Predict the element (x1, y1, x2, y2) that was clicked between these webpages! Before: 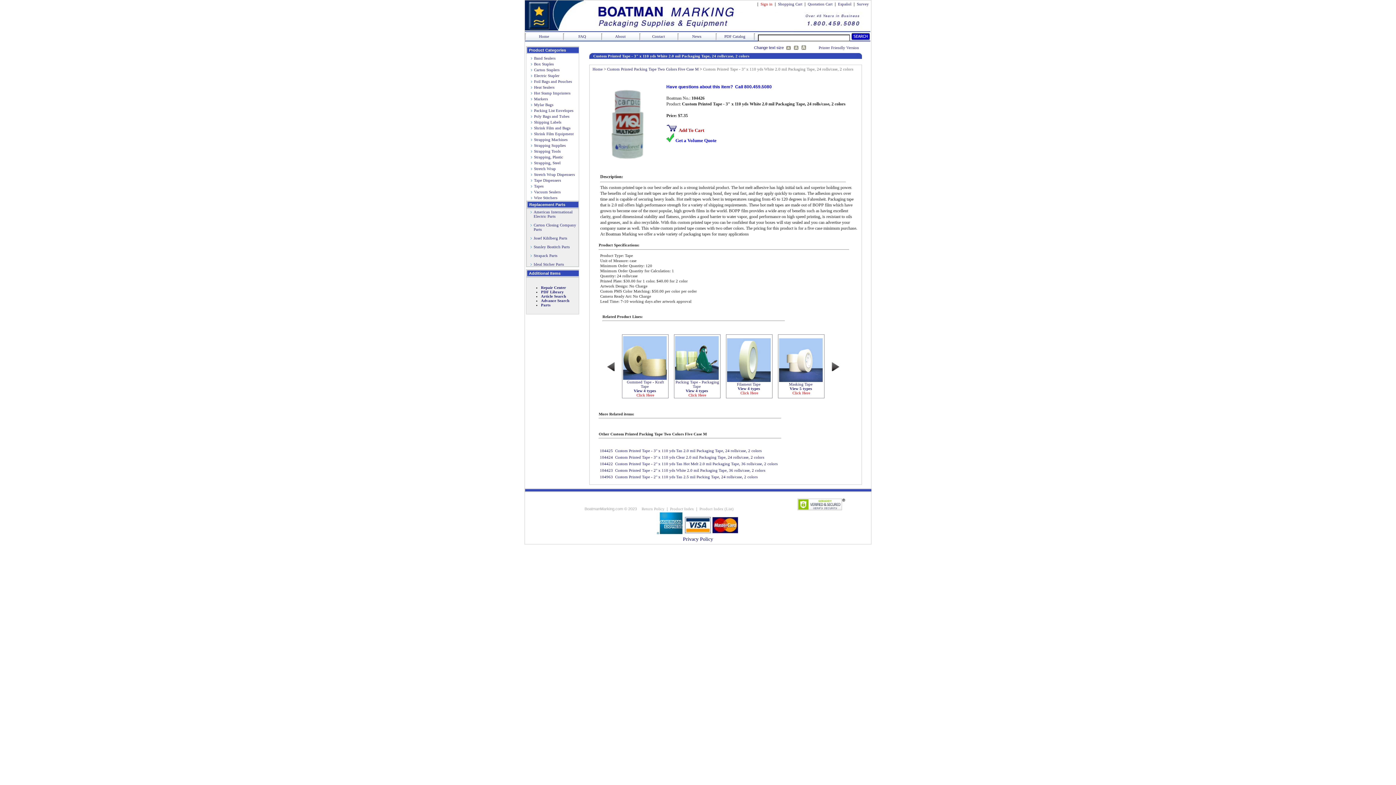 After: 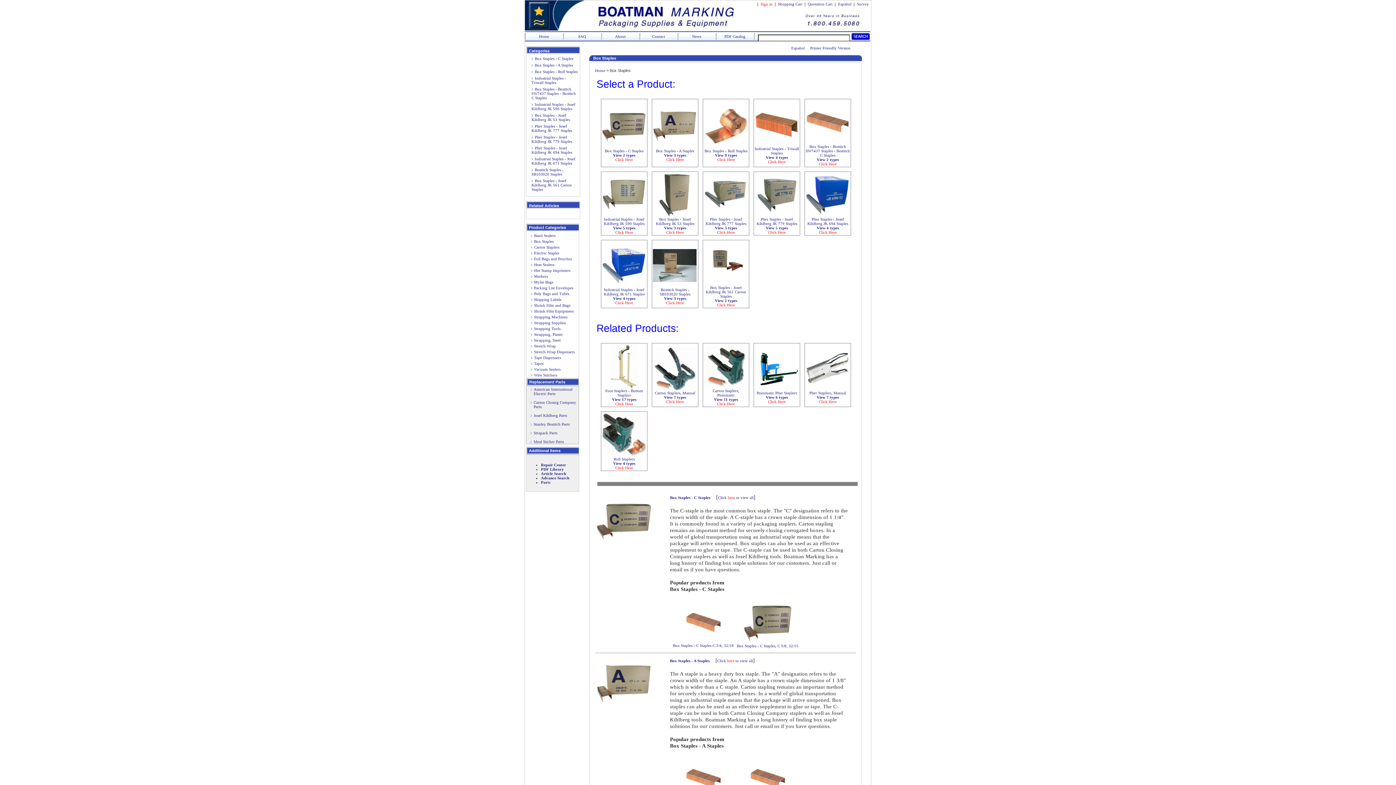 Action: label: Box Staples bbox: (534, 61, 553, 66)